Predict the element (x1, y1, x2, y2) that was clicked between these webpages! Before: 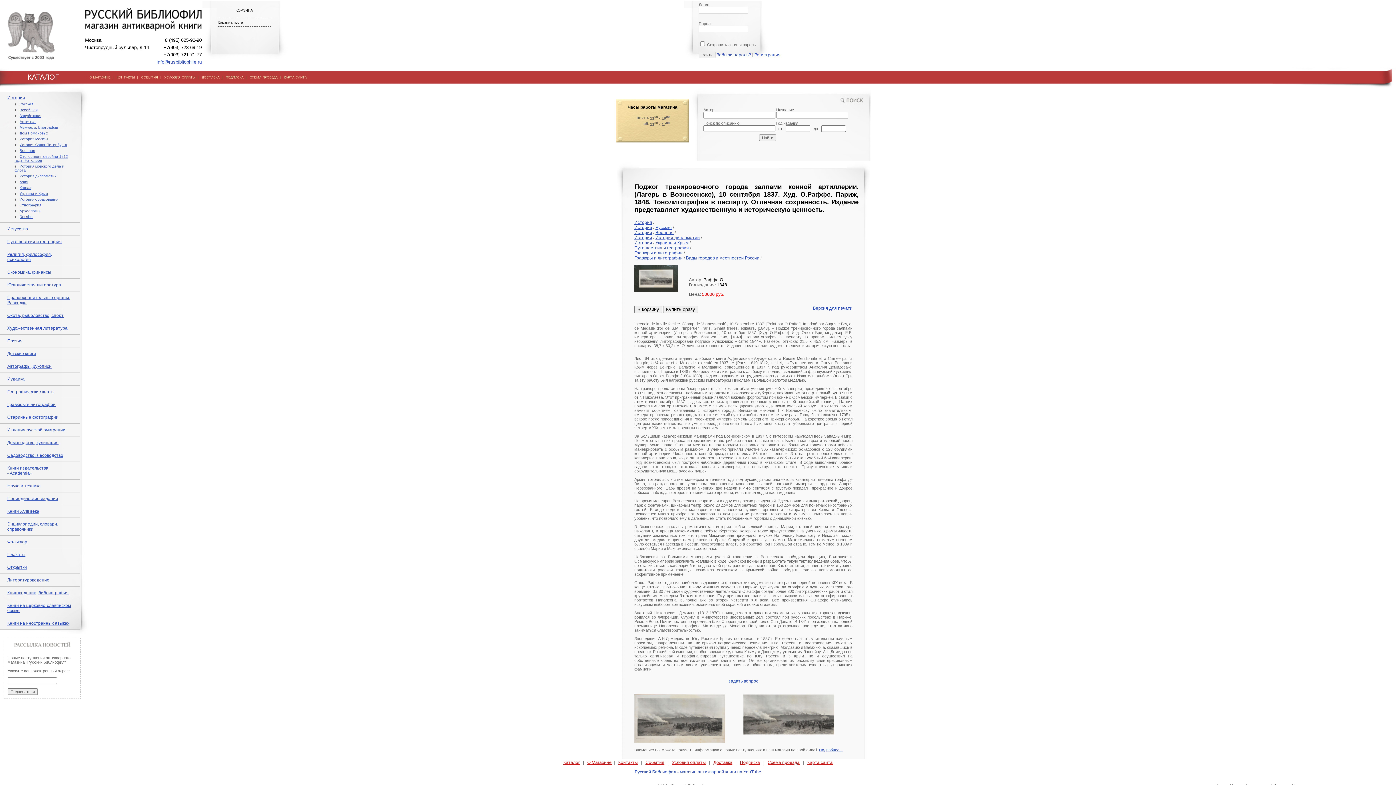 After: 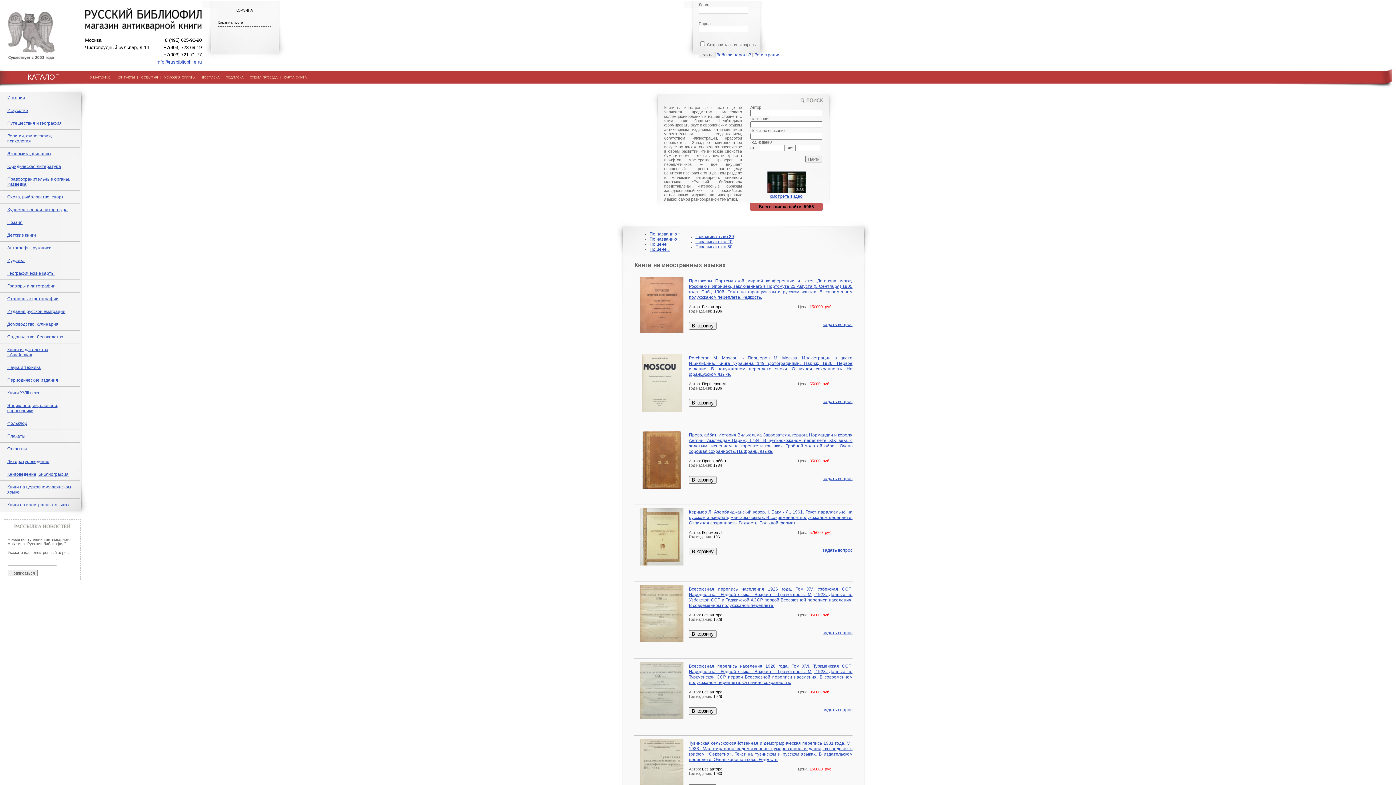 Action: bbox: (7, 621, 69, 626) label: Книги на иностранных языках